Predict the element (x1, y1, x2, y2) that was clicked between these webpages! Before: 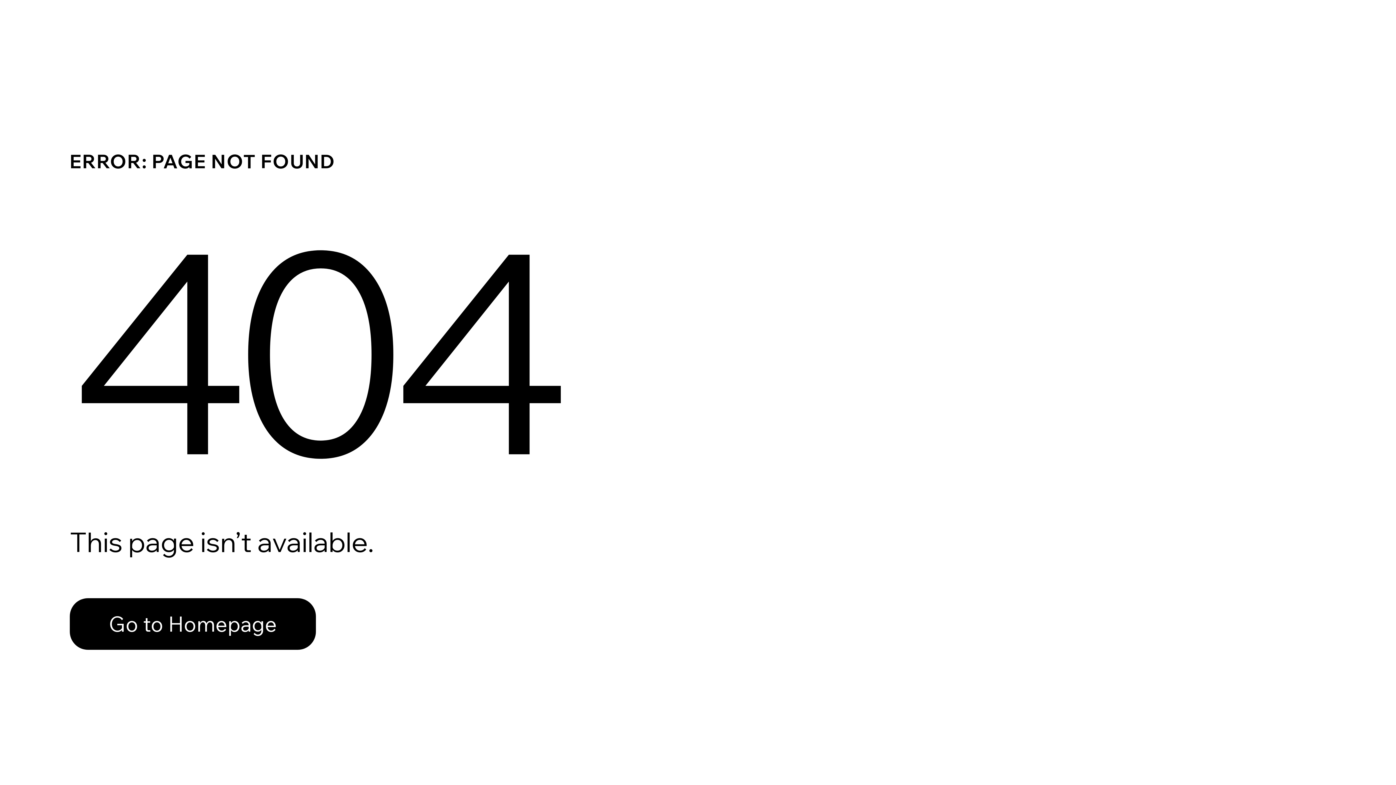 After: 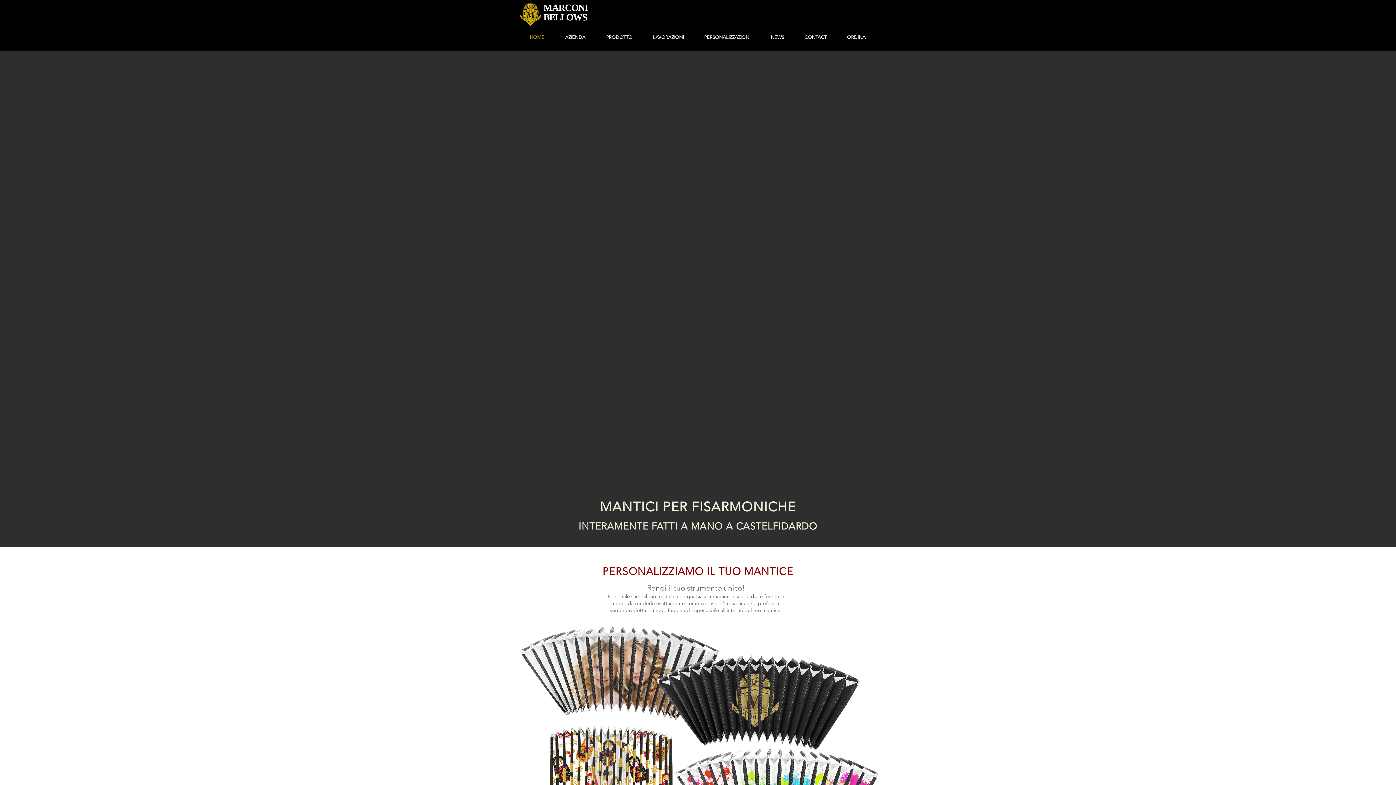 Action: label: Go to Homepage bbox: (69, 598, 316, 650)